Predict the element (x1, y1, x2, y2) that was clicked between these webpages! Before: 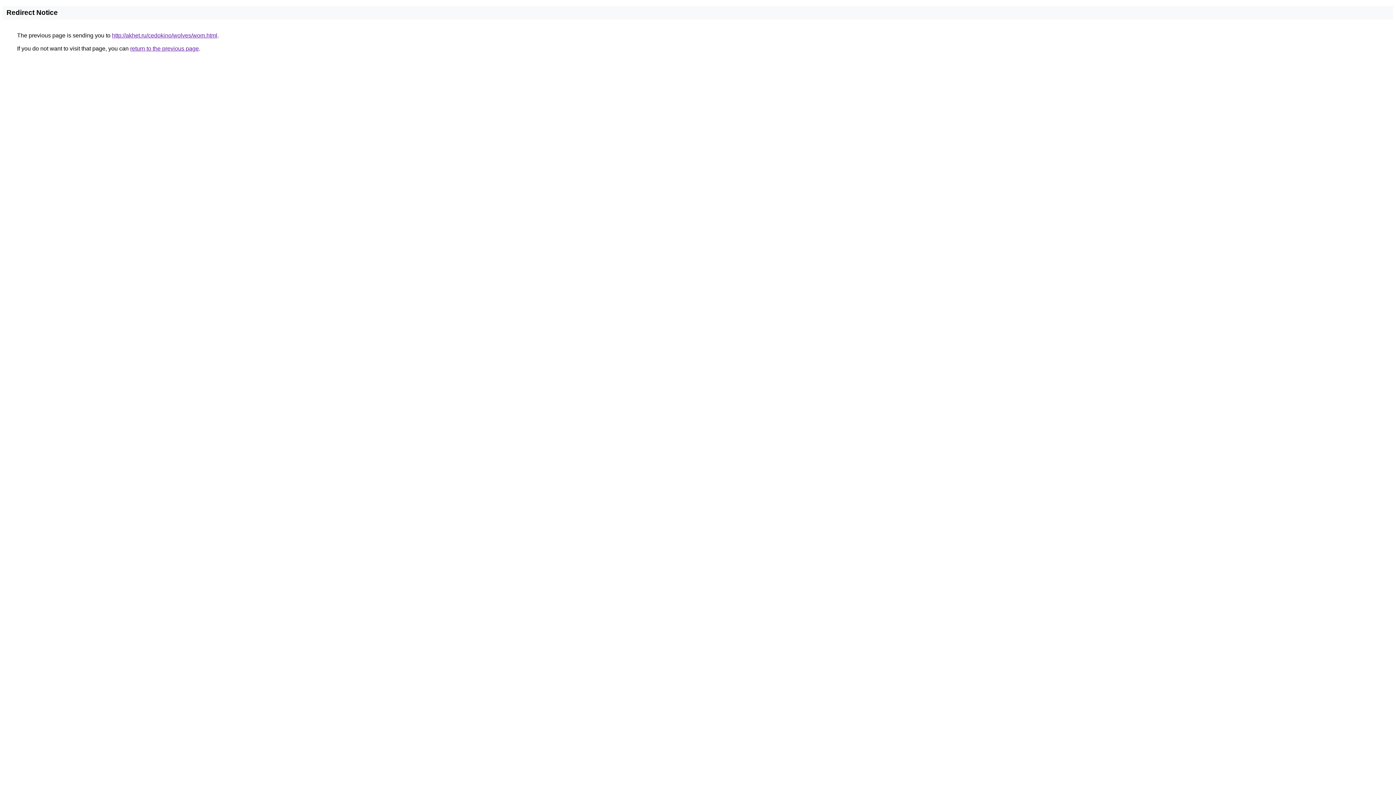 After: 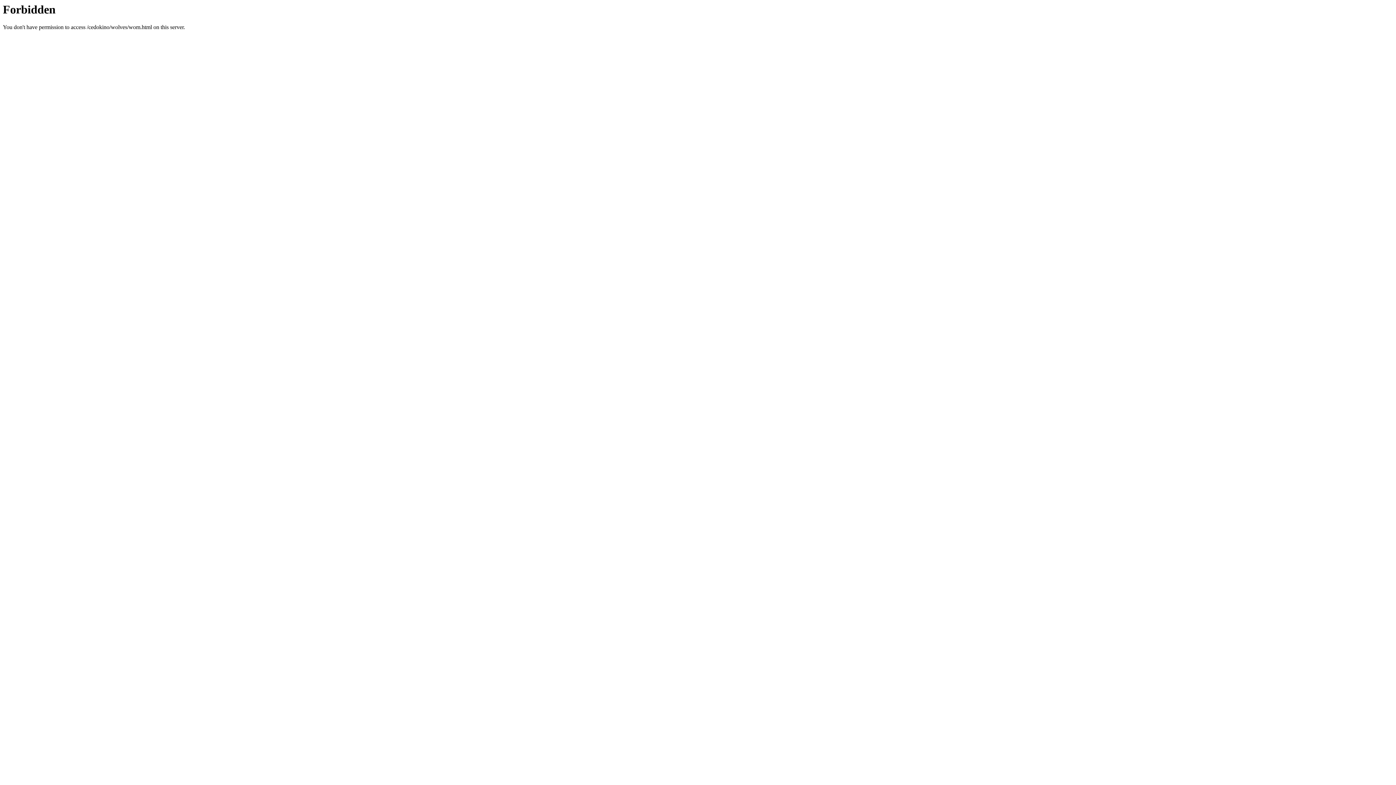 Action: label: http://akhet.ru/cedokino/wolves/wom.html bbox: (112, 32, 217, 38)